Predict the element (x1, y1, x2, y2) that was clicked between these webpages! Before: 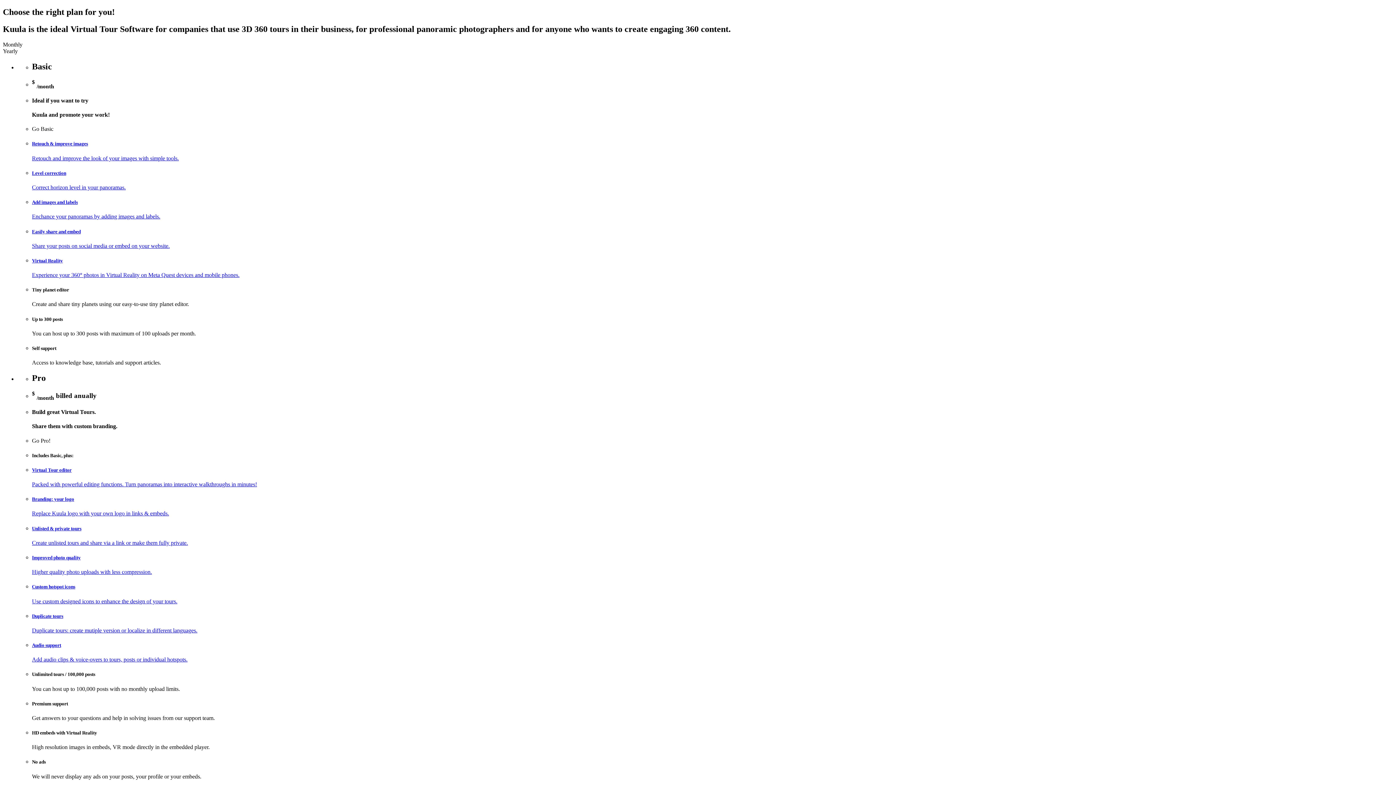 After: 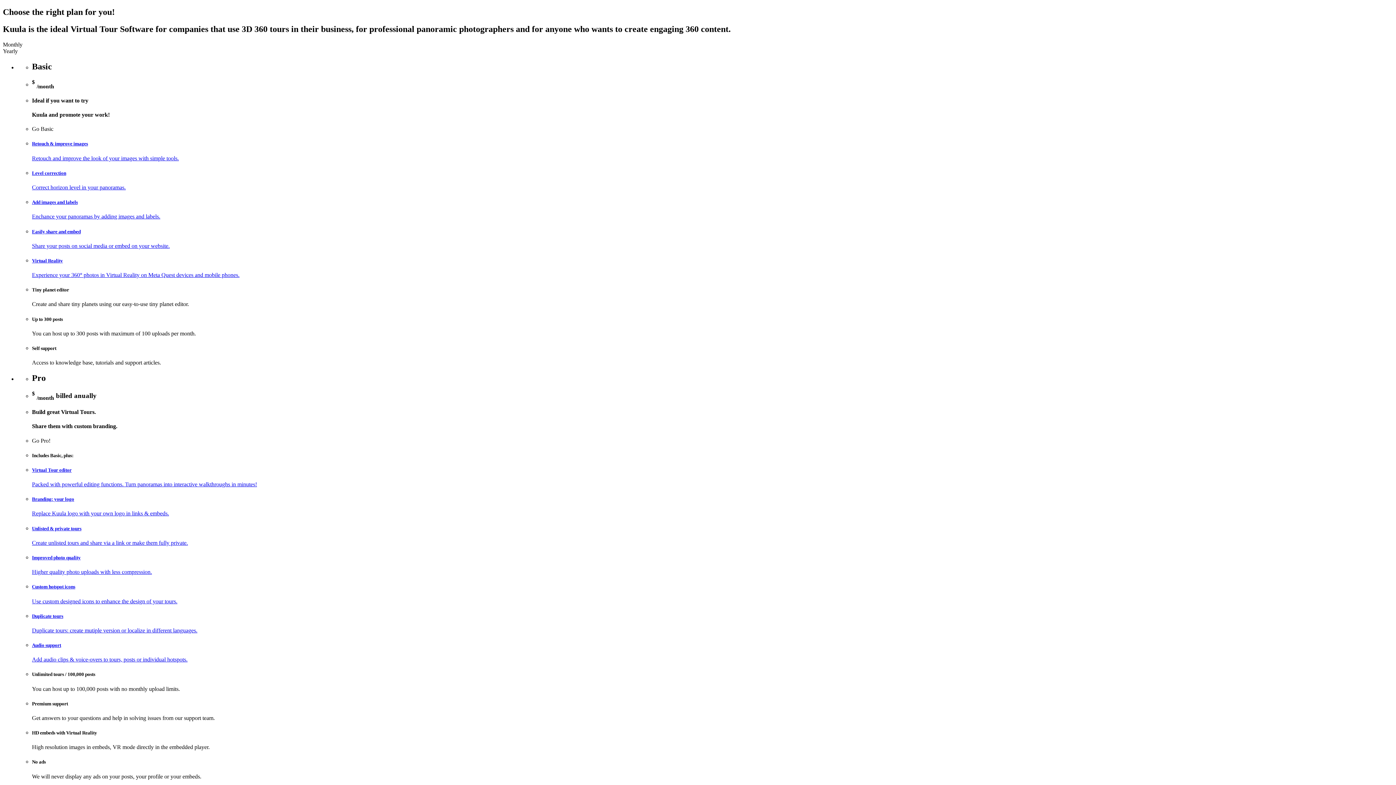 Action: label: Virtual Reality

Experience your 360° photos in Virtual Reality on Meta Quest devices and mobile phones. bbox: (32, 258, 1393, 278)